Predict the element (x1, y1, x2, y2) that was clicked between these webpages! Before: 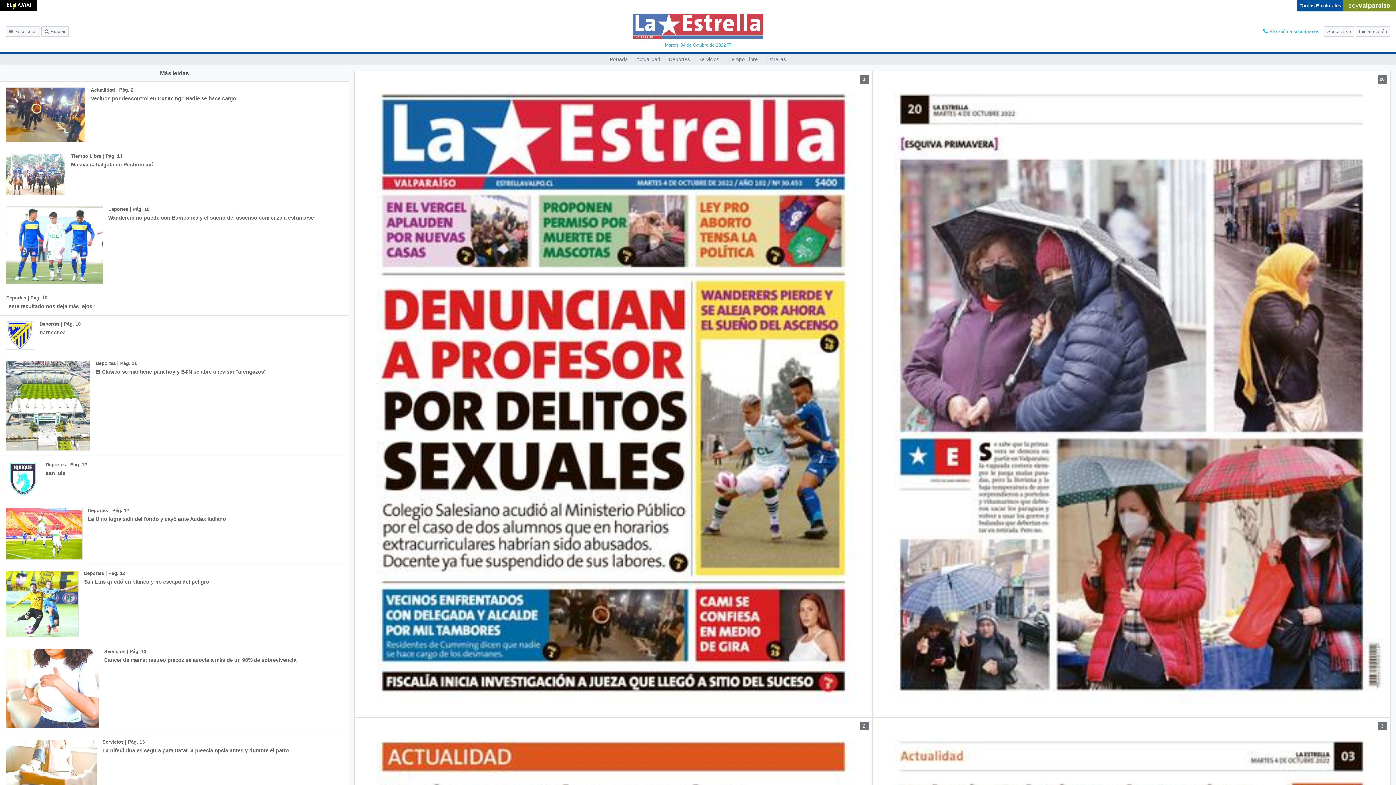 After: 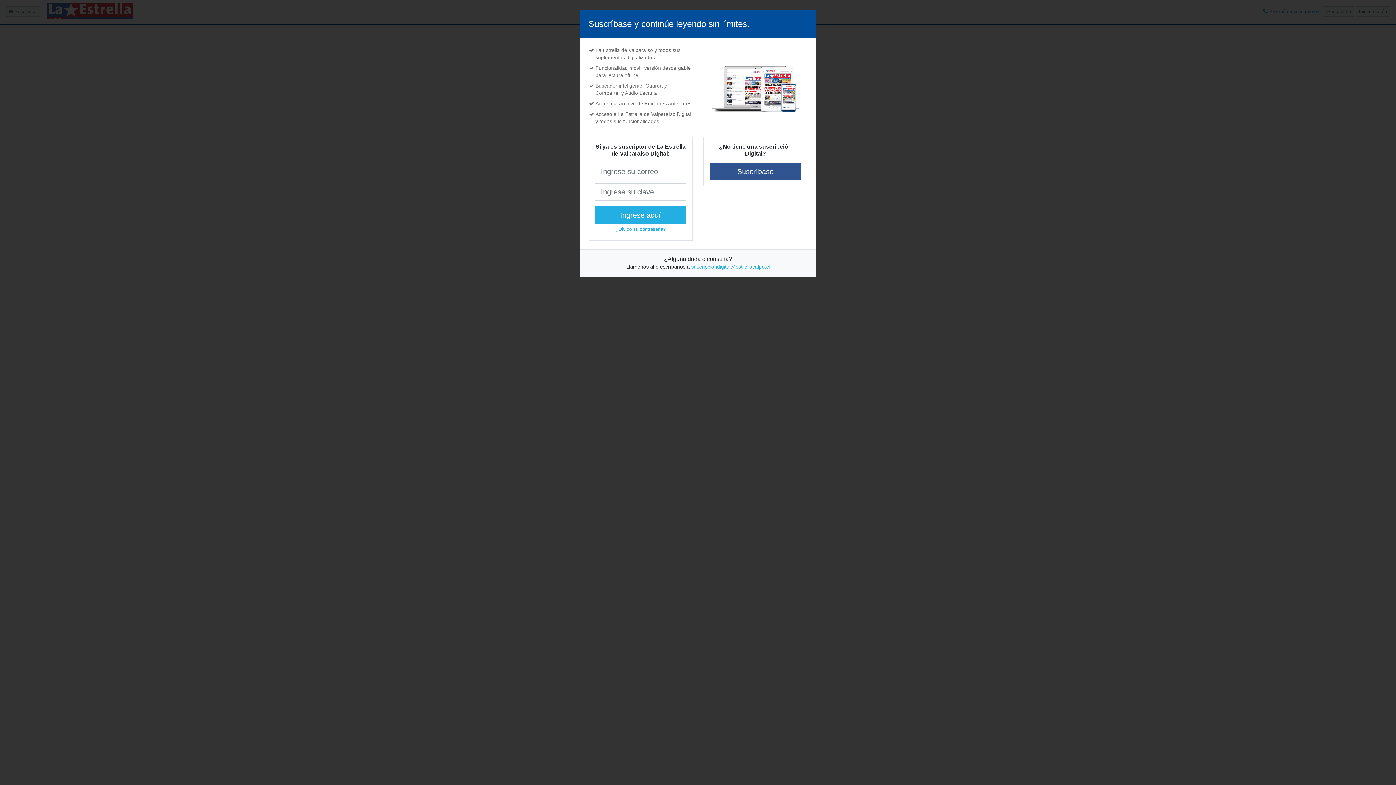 Action: bbox: (723, 53, 762, 64) label: Tiempo Libre